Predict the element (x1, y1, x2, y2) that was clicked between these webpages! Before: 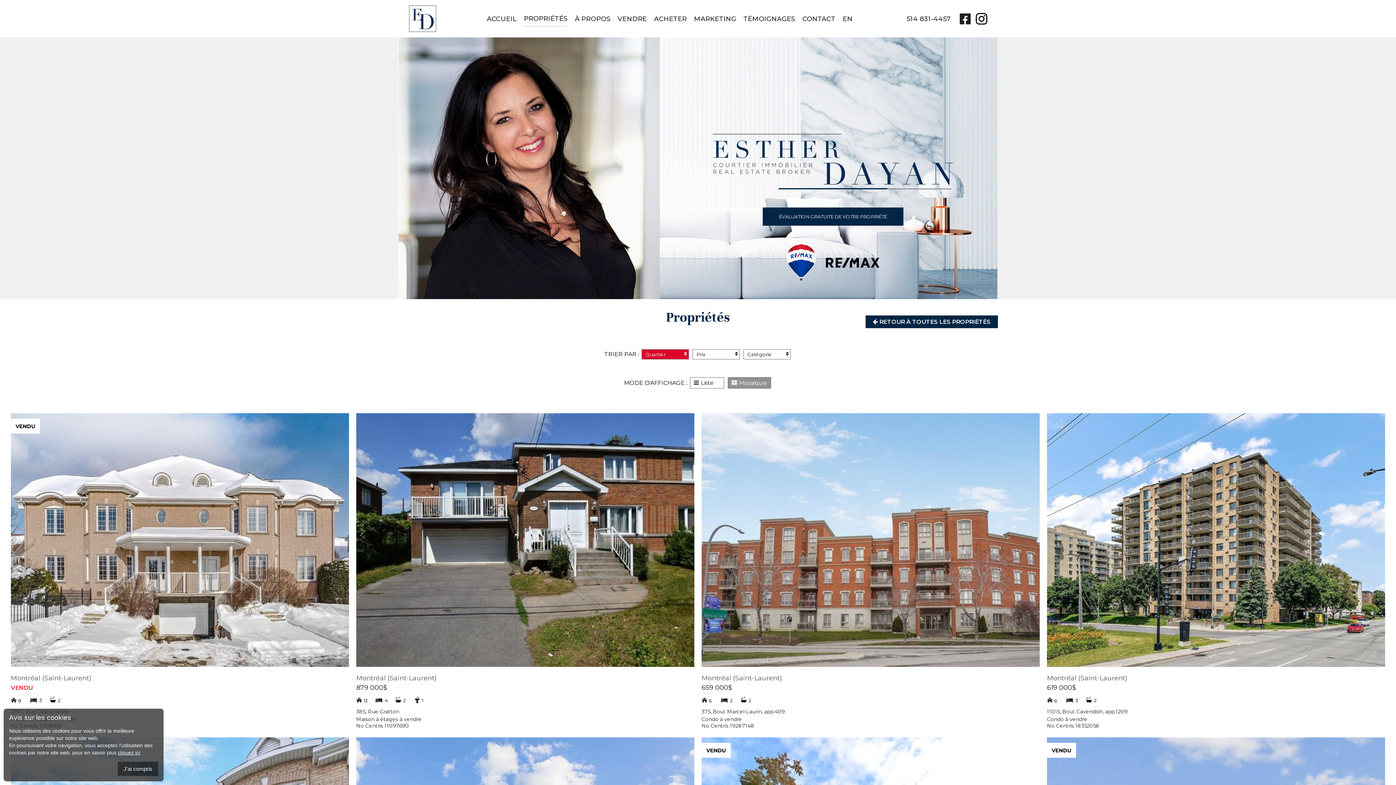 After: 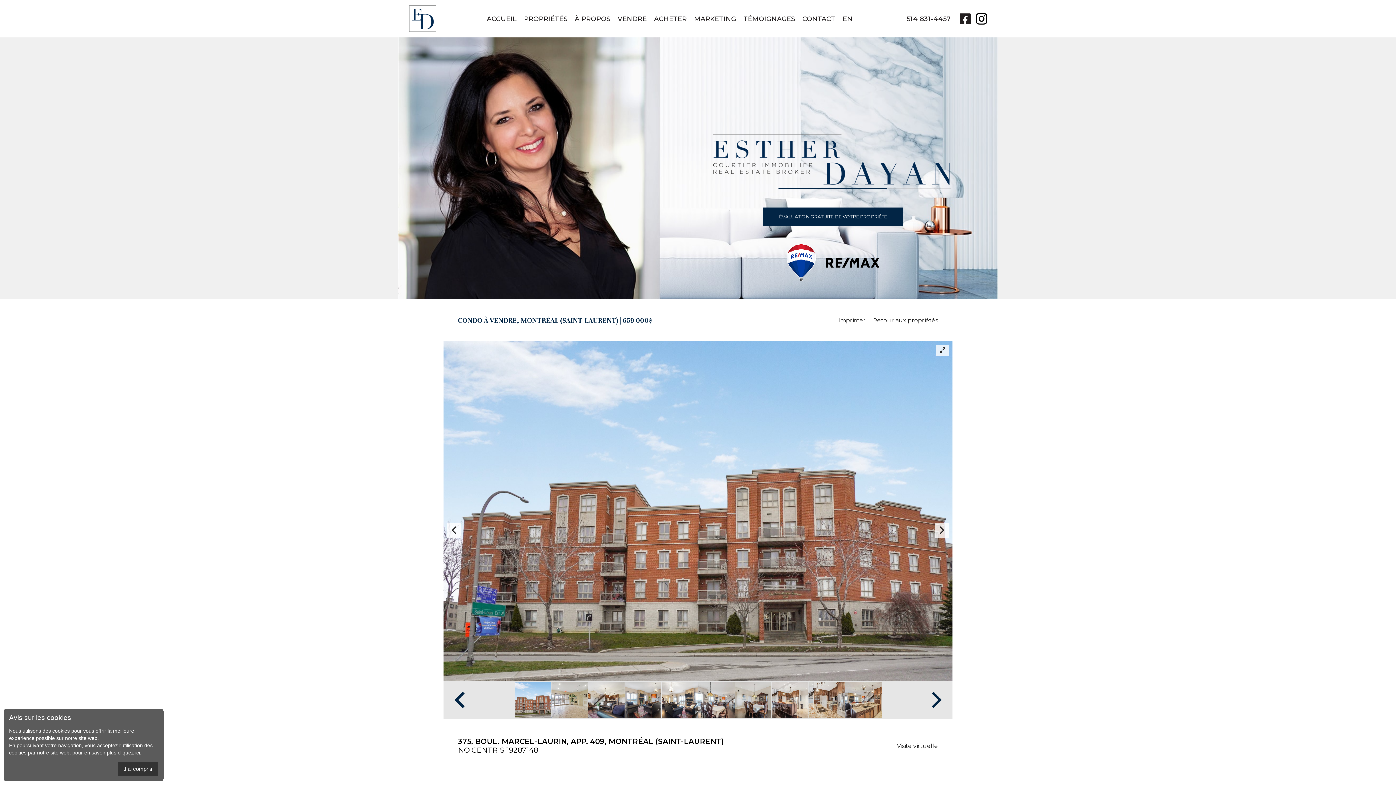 Action: bbox: (701, 683, 732, 691) label: 659 000$